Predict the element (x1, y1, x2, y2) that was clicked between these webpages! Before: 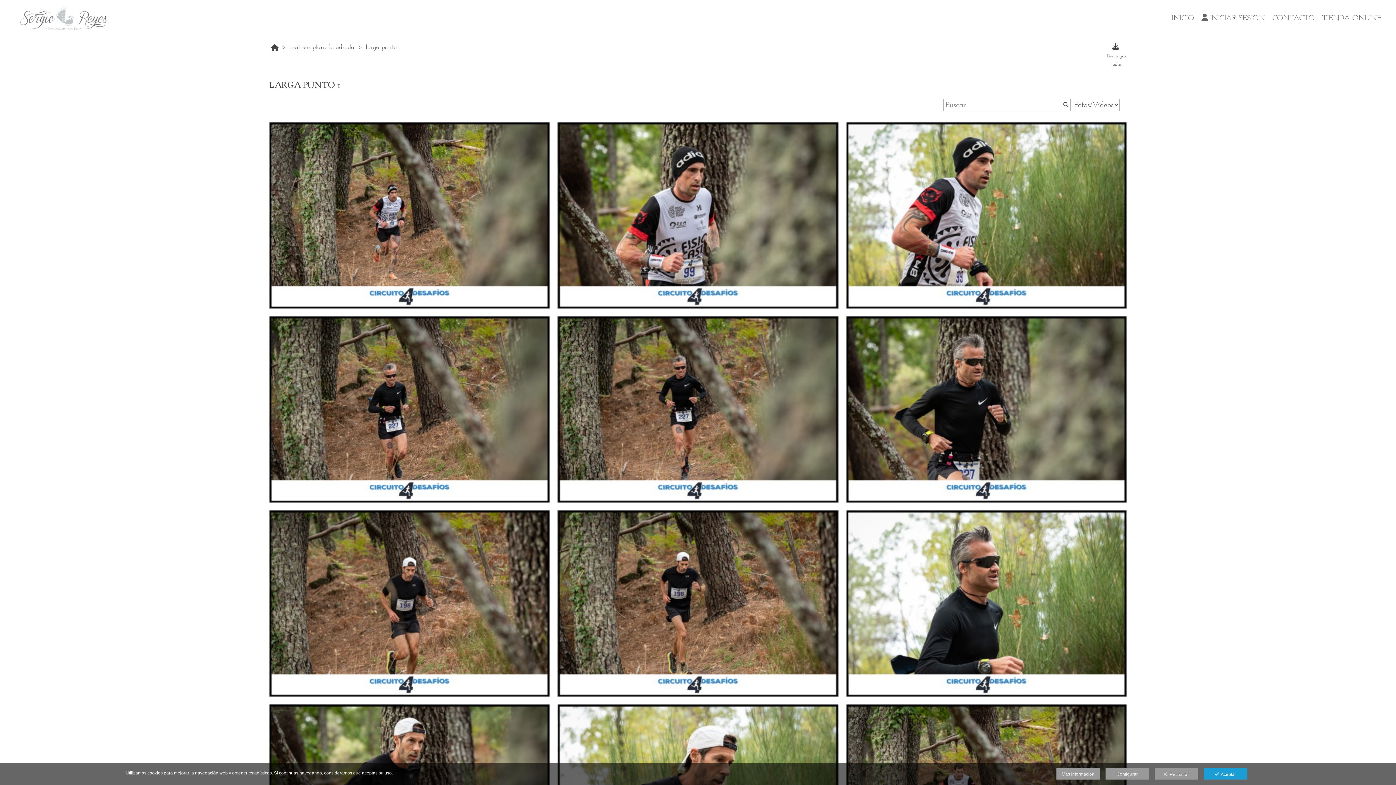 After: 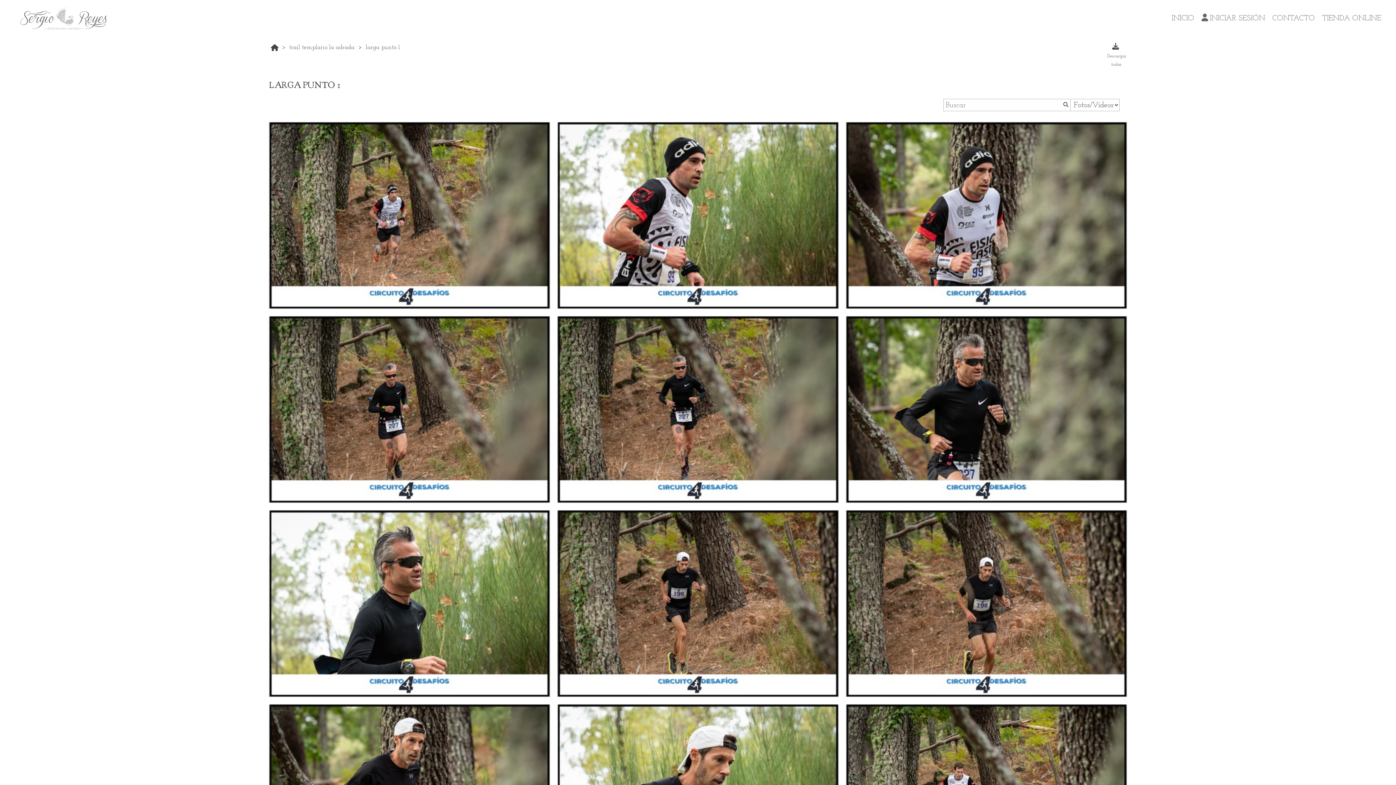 Action: label:   Aceptar bbox: (1203, 768, 1247, 780)